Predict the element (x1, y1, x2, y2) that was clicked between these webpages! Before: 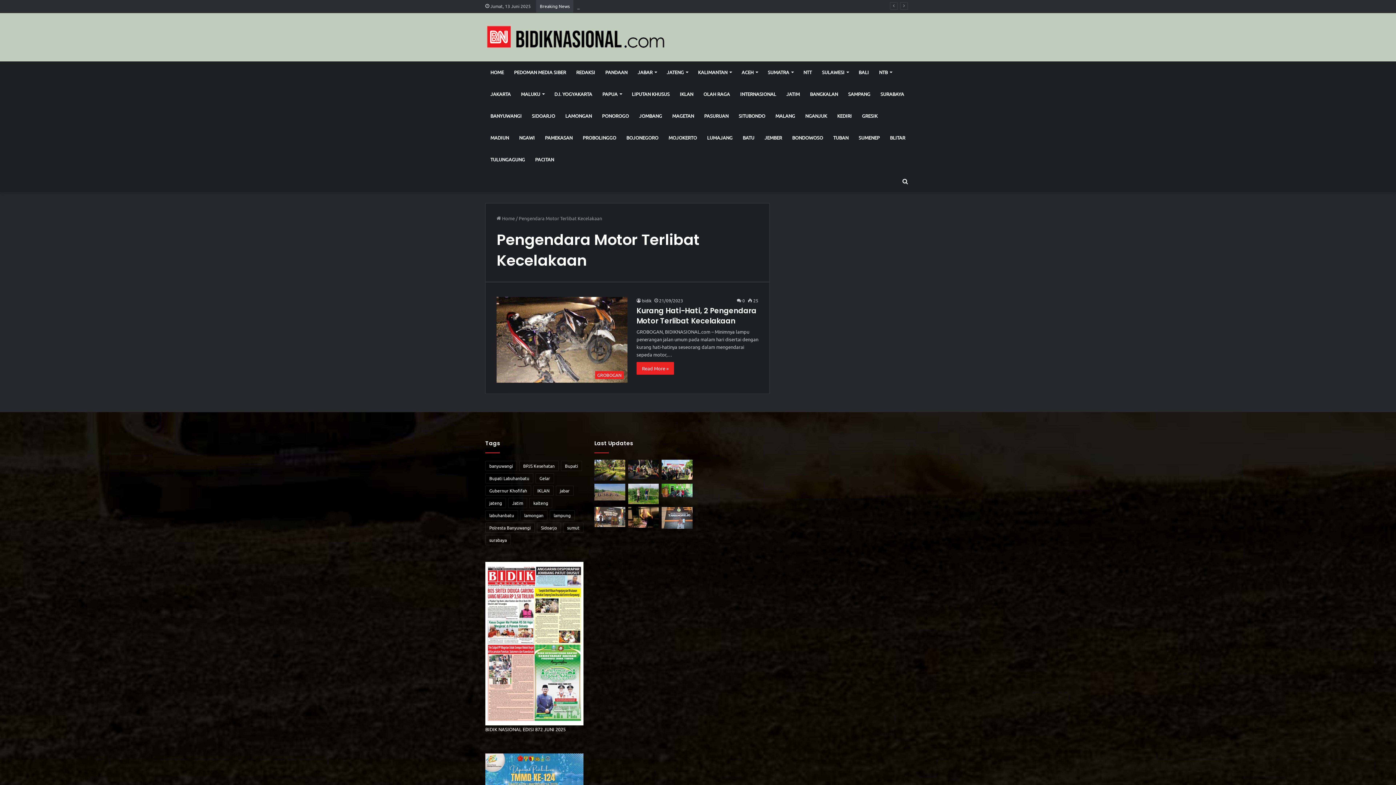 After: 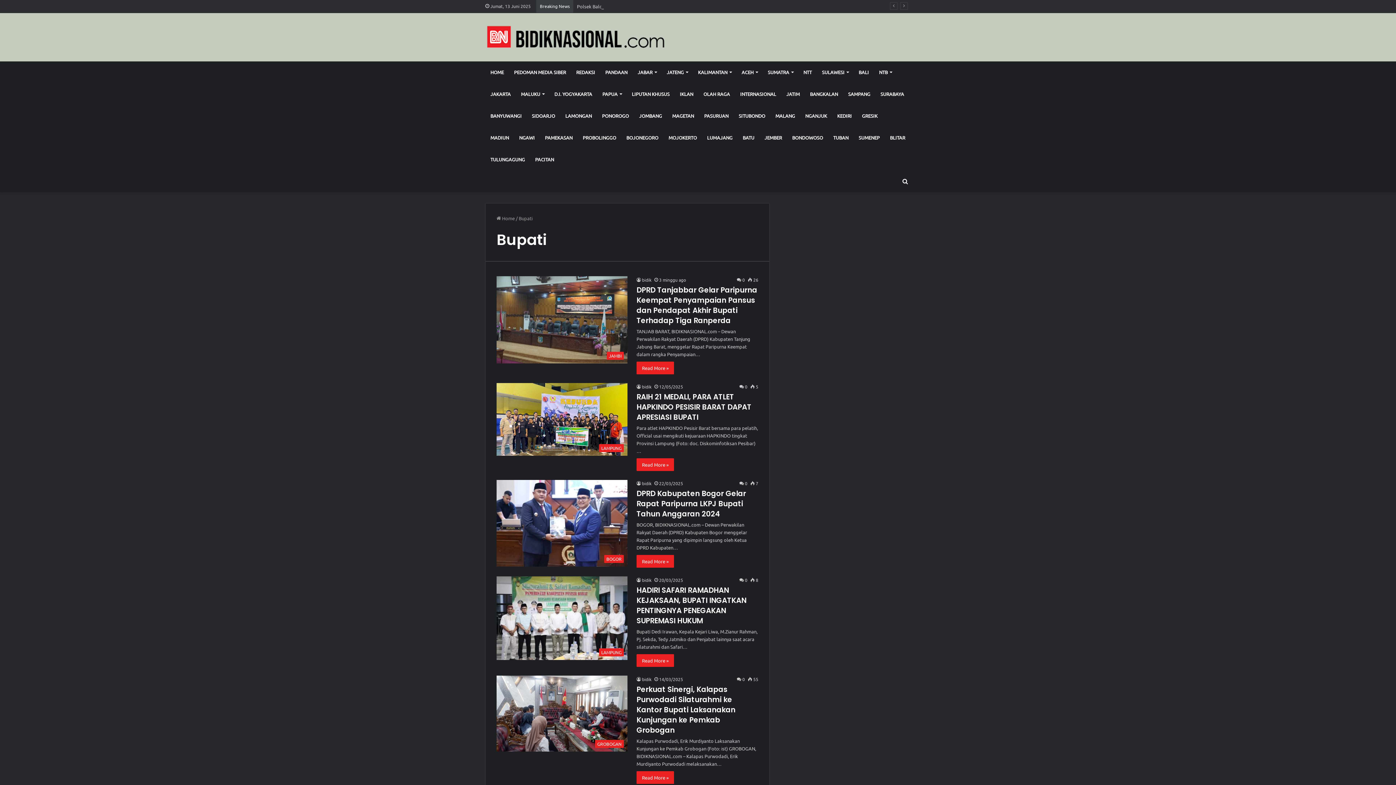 Action: label: Bupati (339 item) bbox: (561, 506, 582, 516)